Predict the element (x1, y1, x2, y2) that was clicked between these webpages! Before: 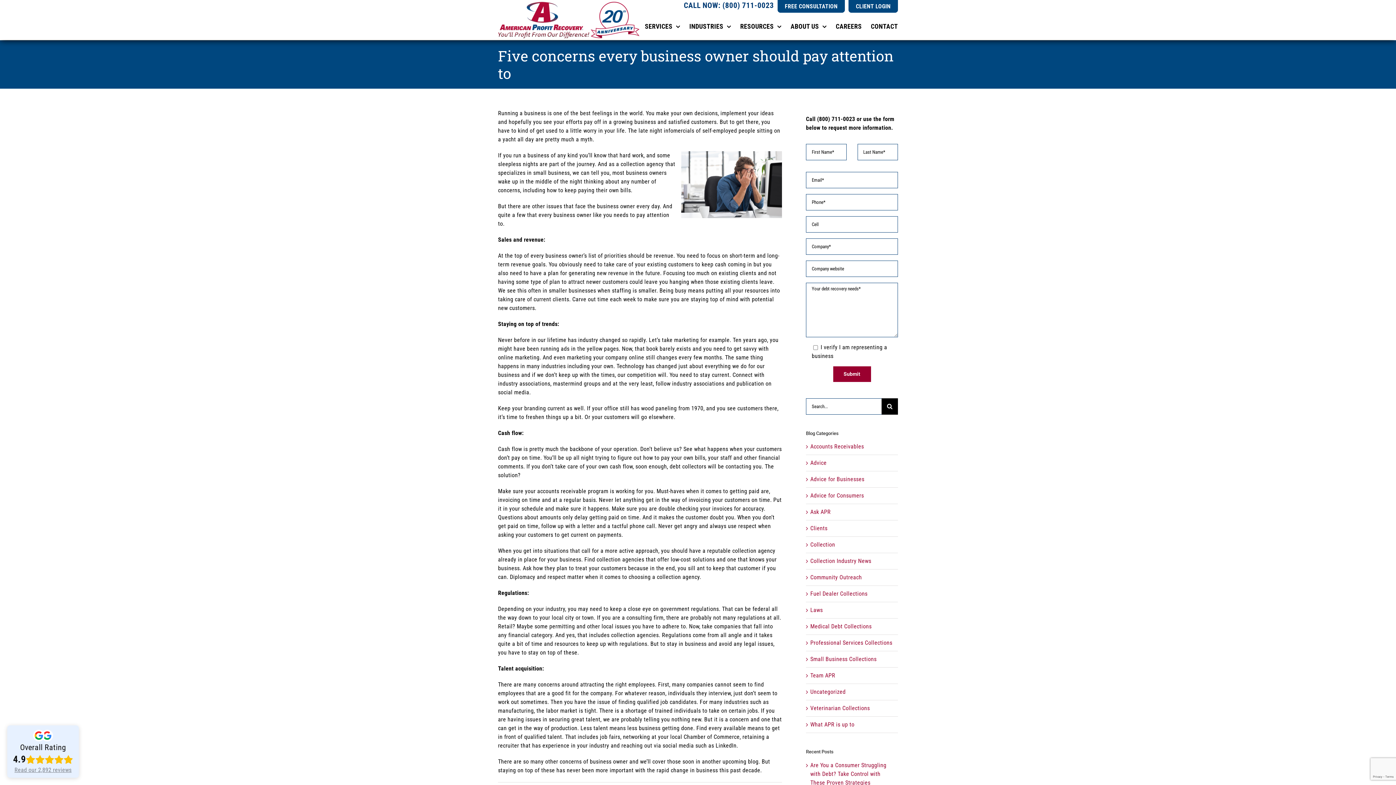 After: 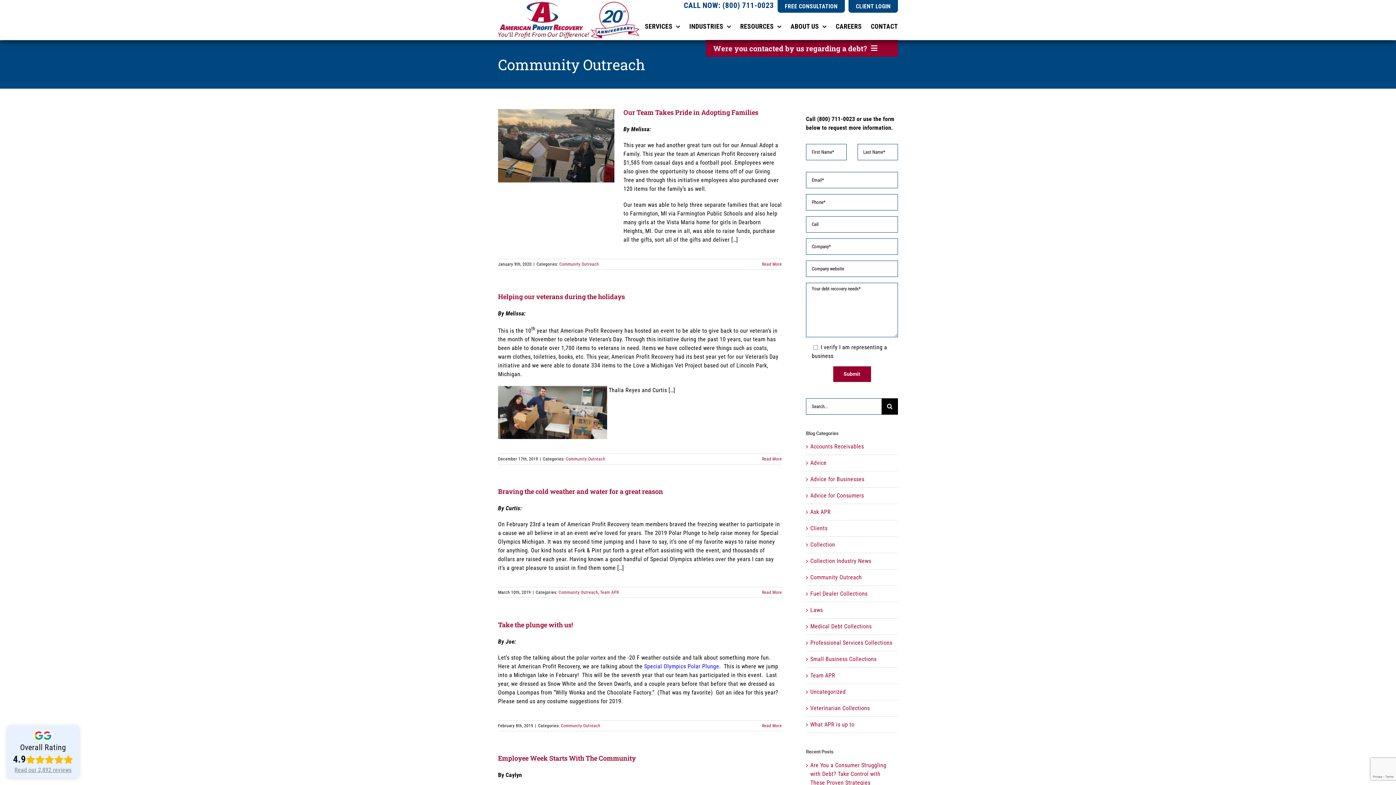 Action: bbox: (810, 573, 894, 582) label: Community Outreach